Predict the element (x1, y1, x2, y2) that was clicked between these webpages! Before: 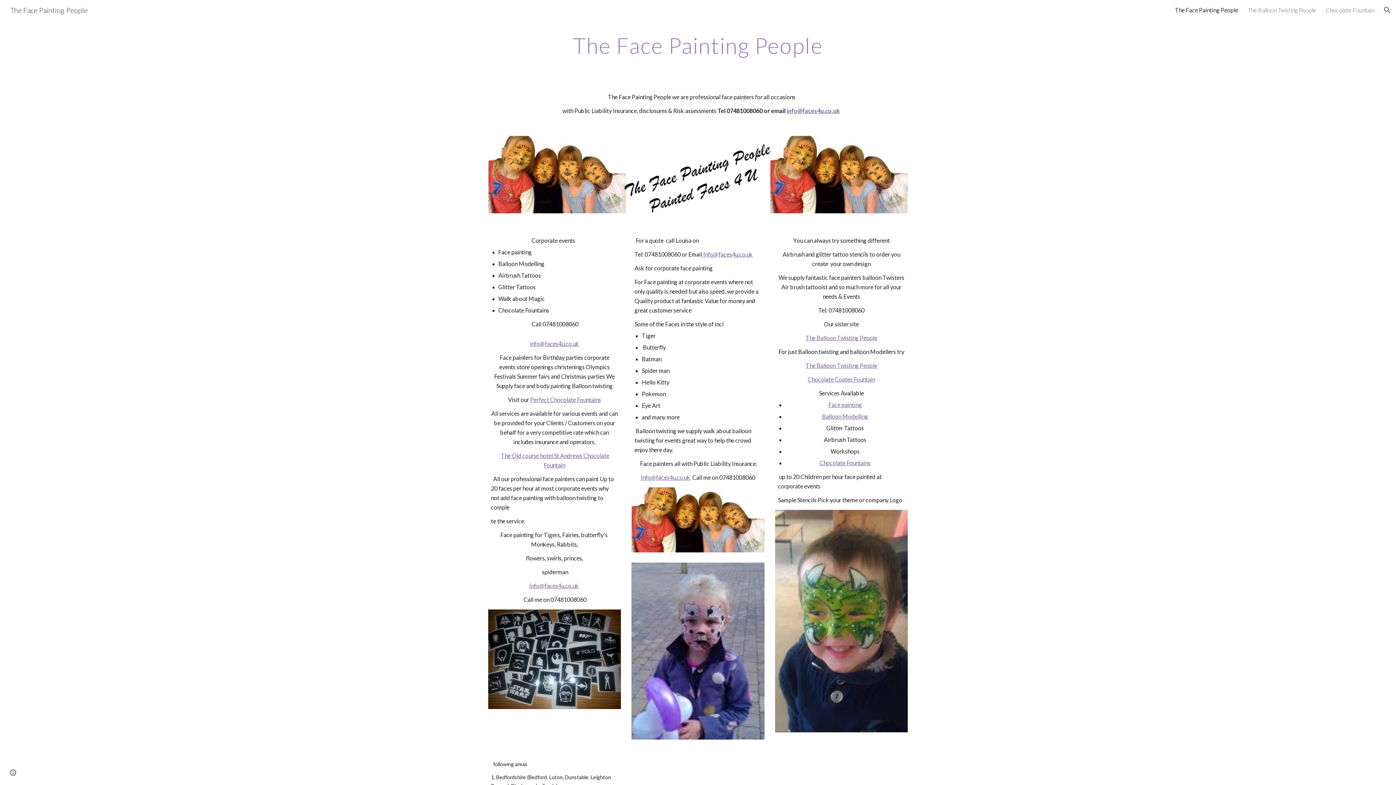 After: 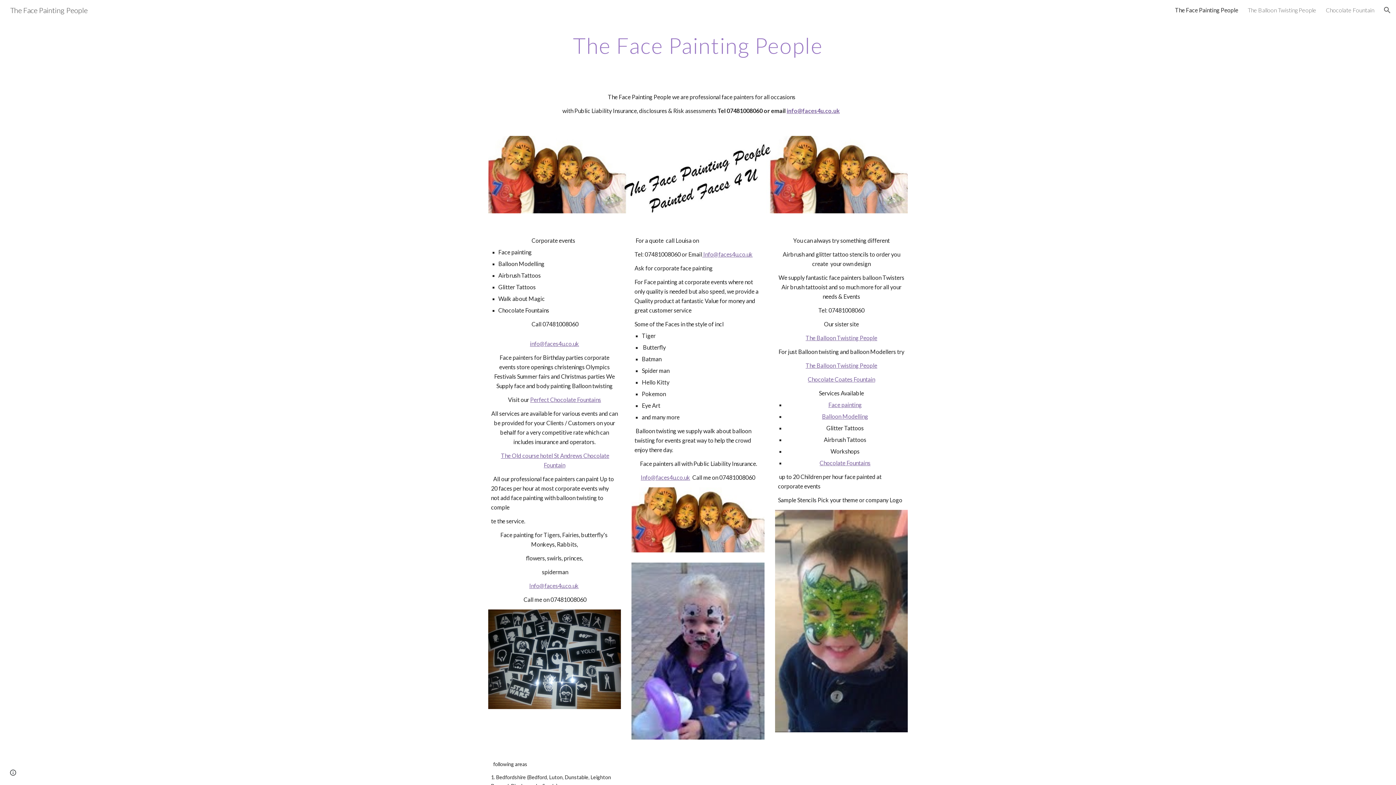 Action: label: info@faces4u.co.uk bbox: (530, 341, 579, 347)